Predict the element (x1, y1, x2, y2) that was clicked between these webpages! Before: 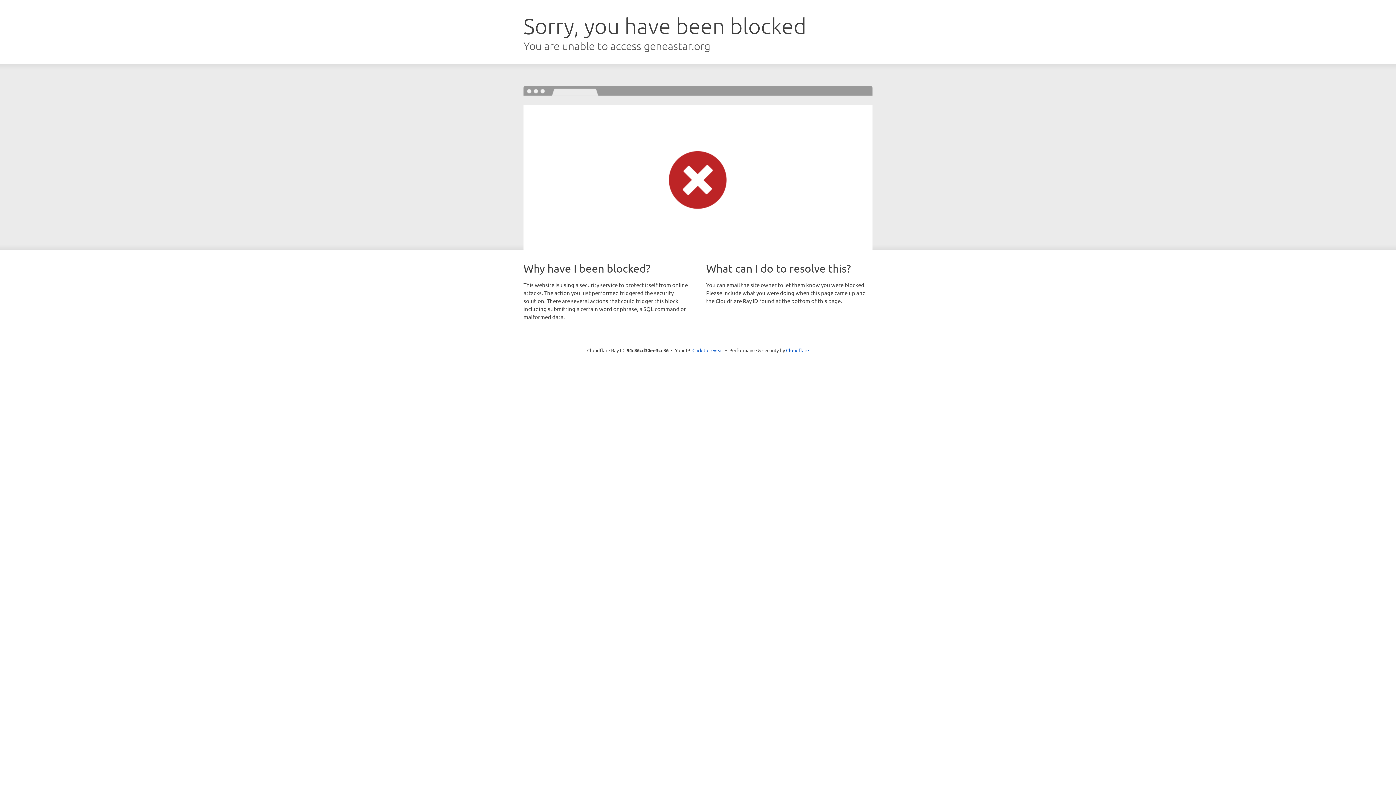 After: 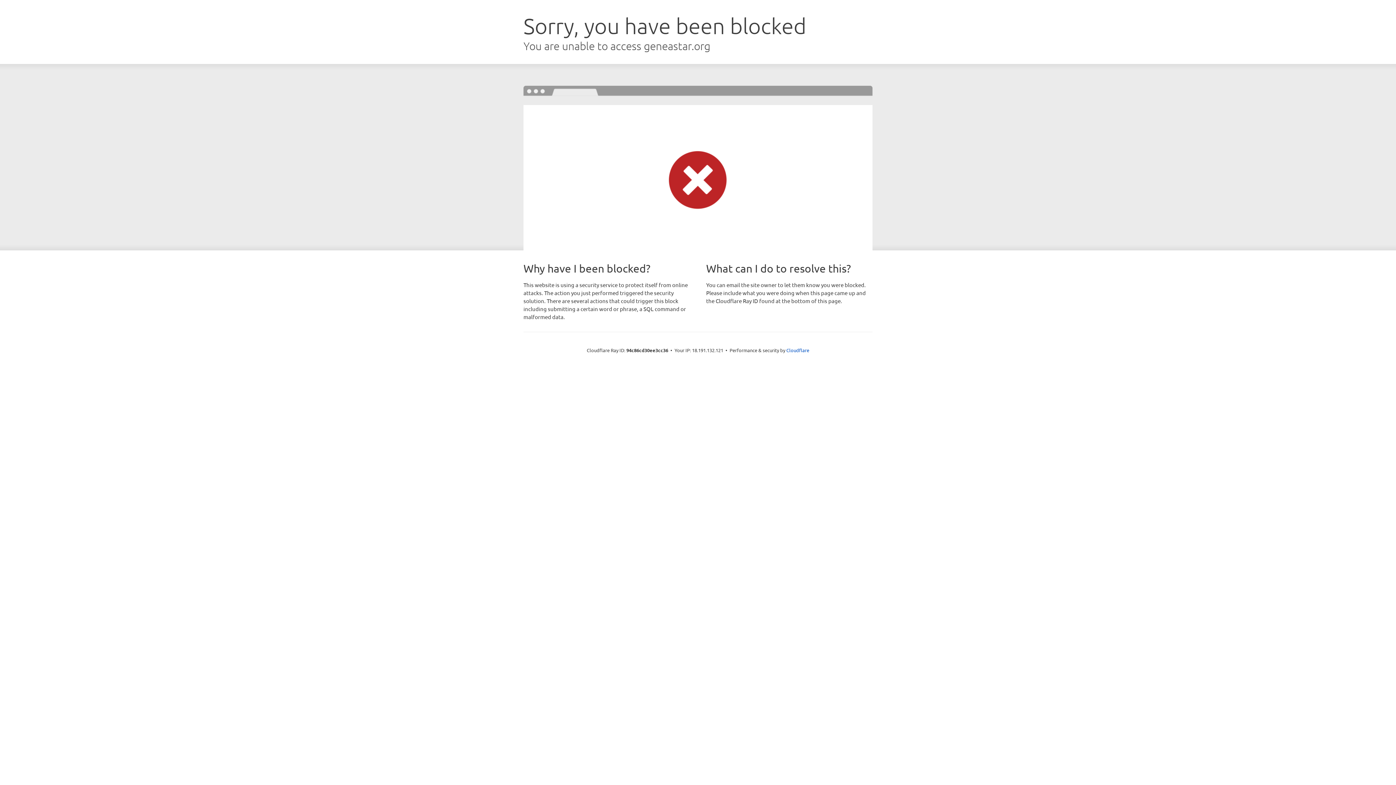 Action: label: Click to reveal bbox: (692, 346, 723, 353)